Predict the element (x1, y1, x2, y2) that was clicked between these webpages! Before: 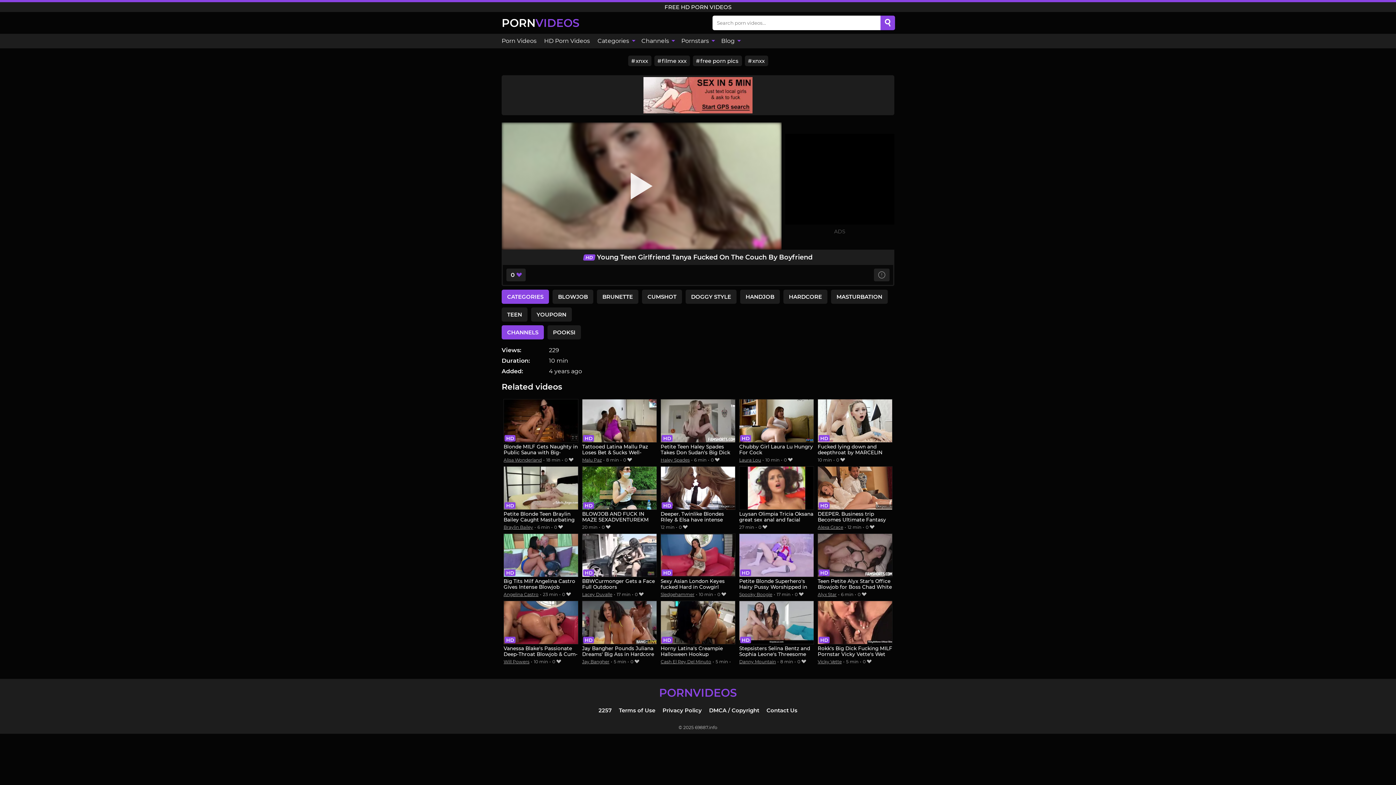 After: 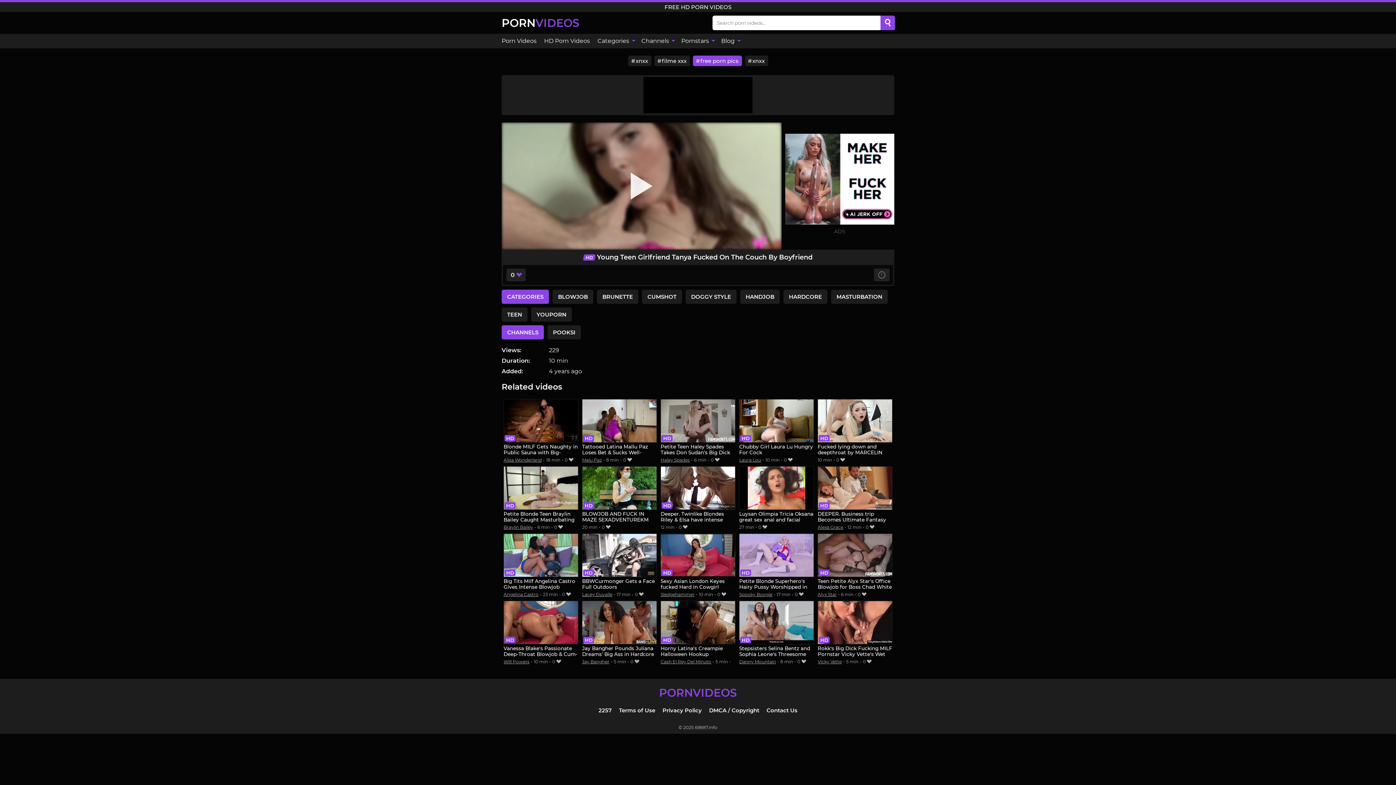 Action: bbox: (692, 55, 742, 66) label: free porn pics